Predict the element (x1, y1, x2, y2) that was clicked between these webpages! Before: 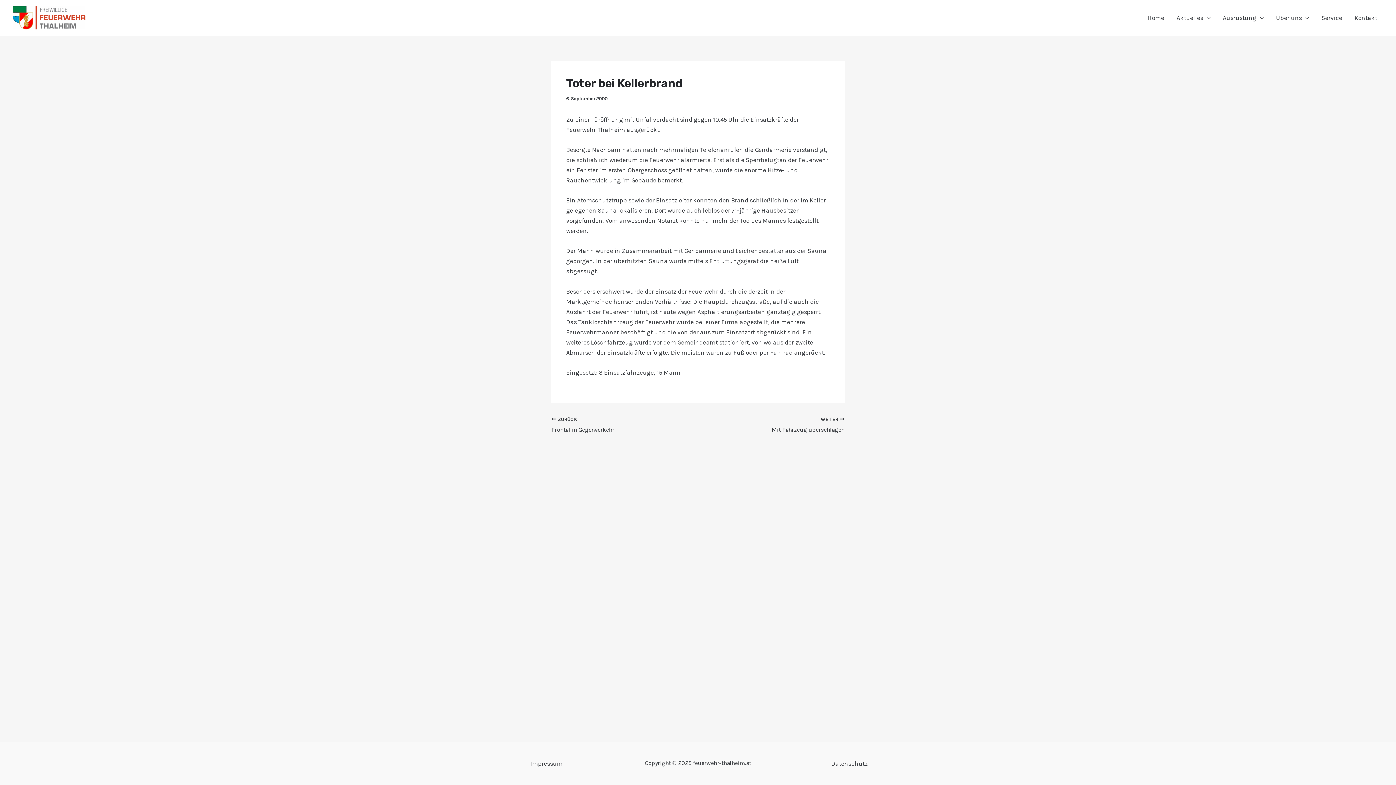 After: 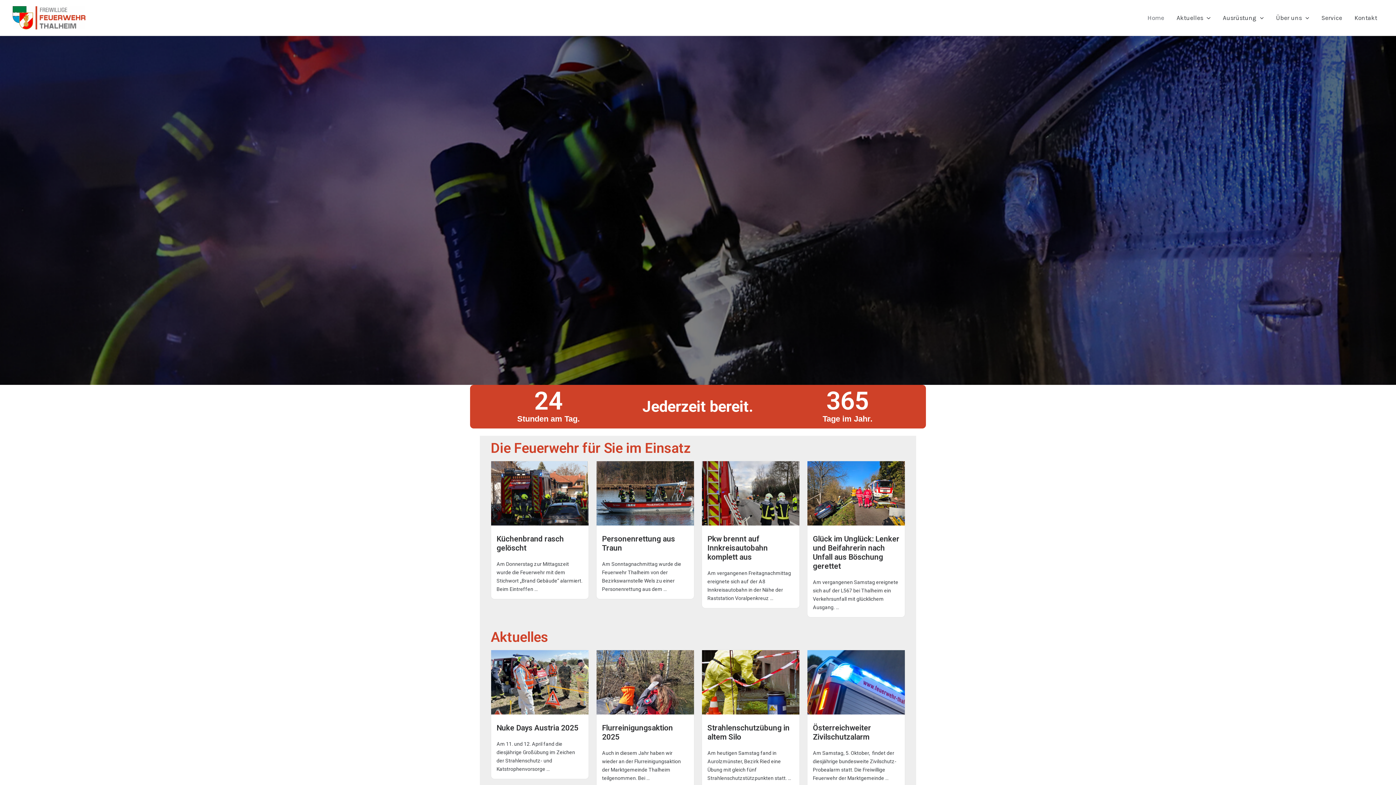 Action: bbox: (12, 13, 85, 20)